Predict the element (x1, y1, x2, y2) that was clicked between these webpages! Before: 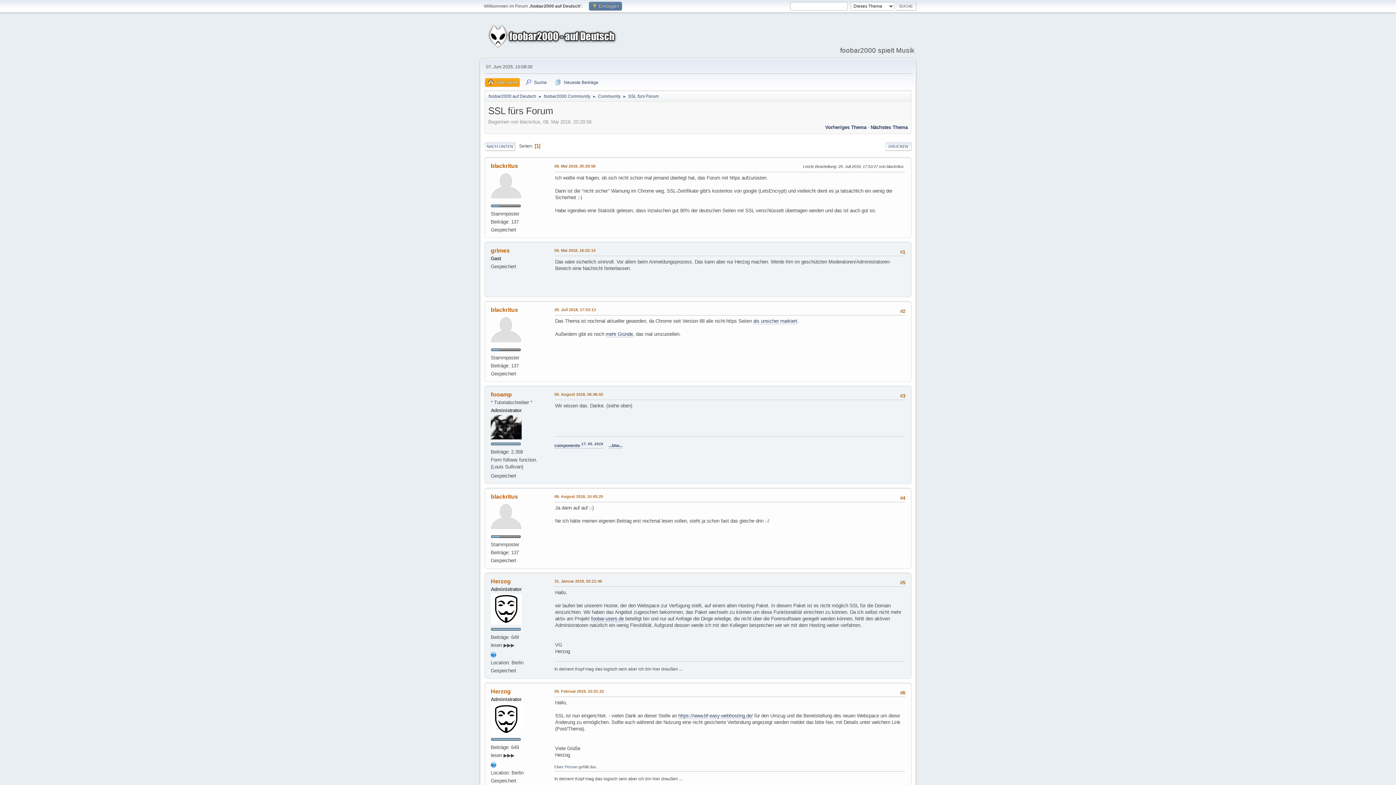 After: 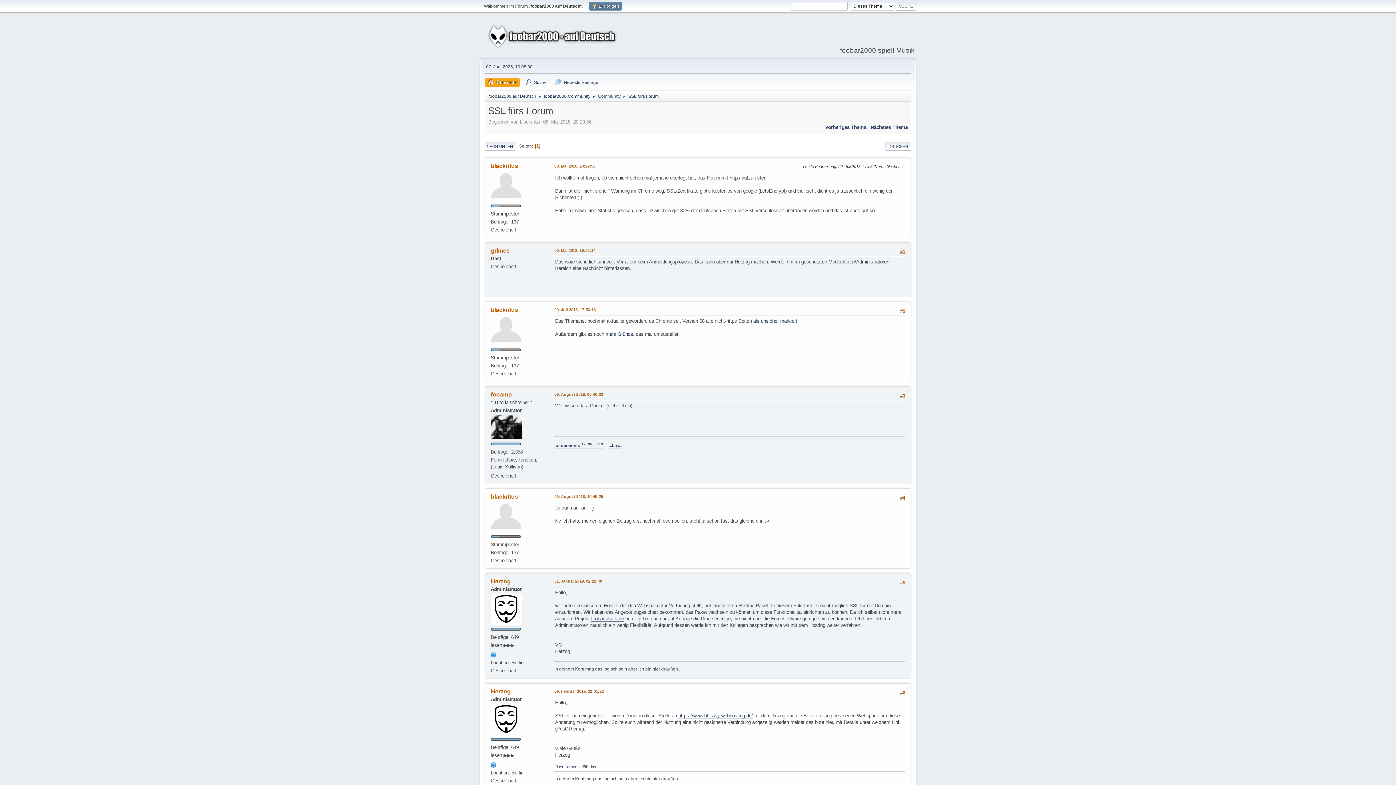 Action: label: foobar-users.de bbox: (591, 616, 624, 622)